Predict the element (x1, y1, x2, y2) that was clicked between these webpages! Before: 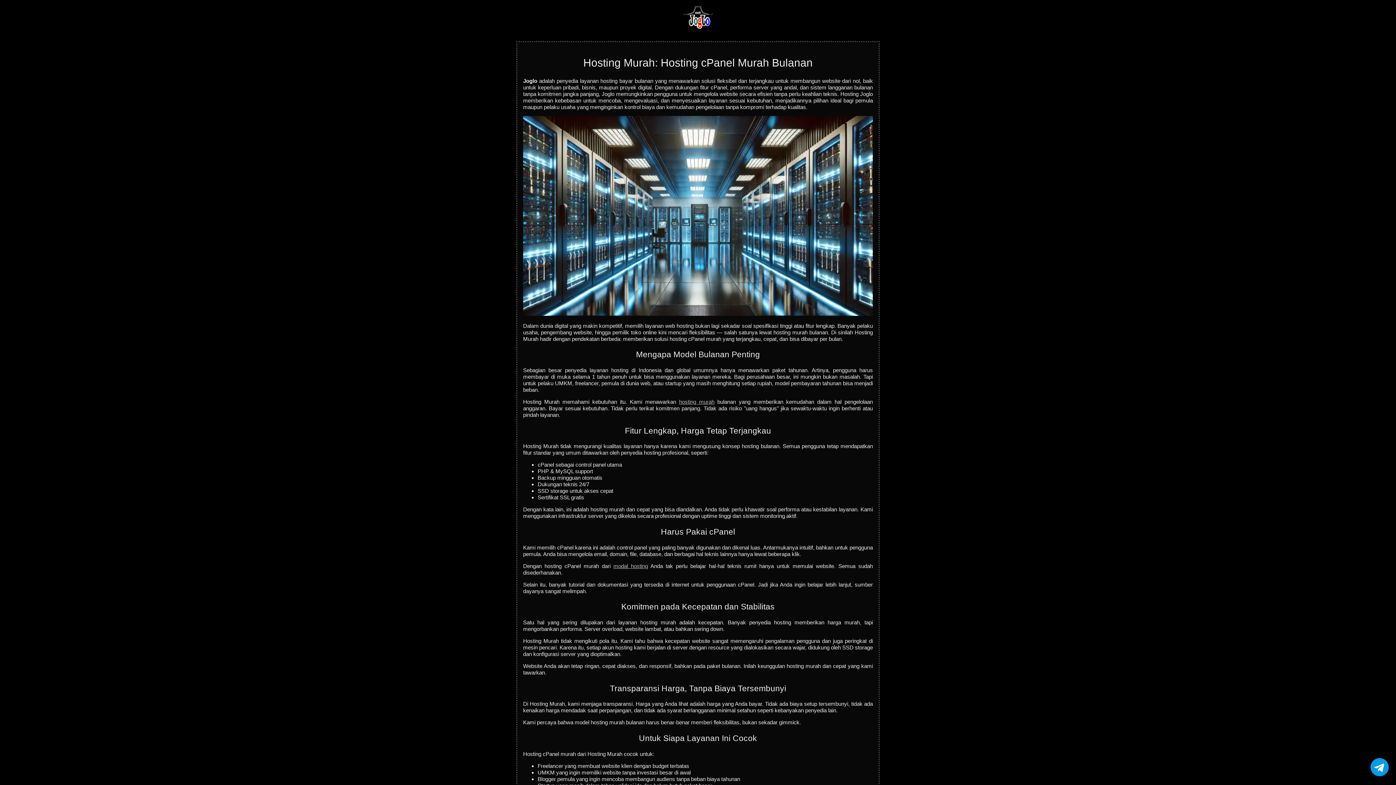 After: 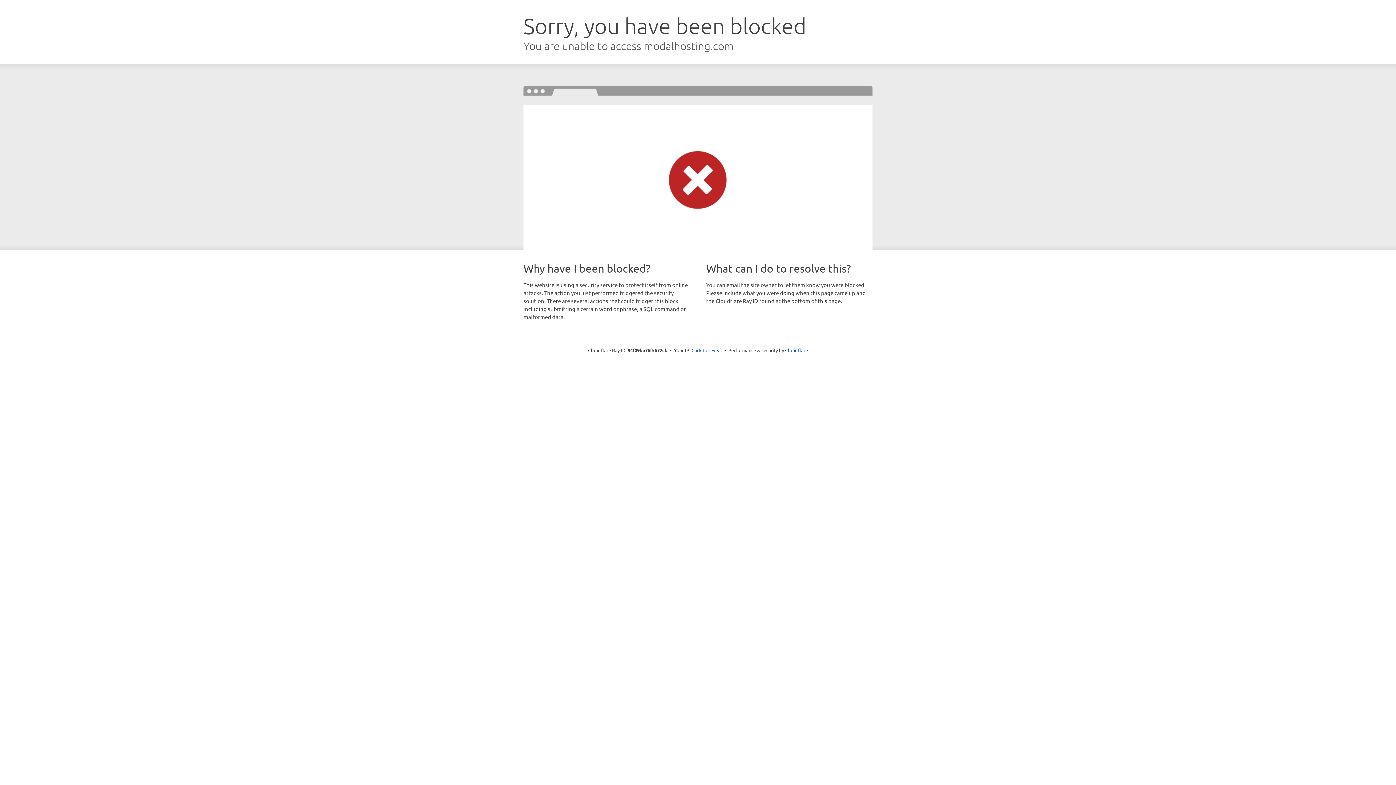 Action: bbox: (613, 563, 648, 569) label: modal hosting